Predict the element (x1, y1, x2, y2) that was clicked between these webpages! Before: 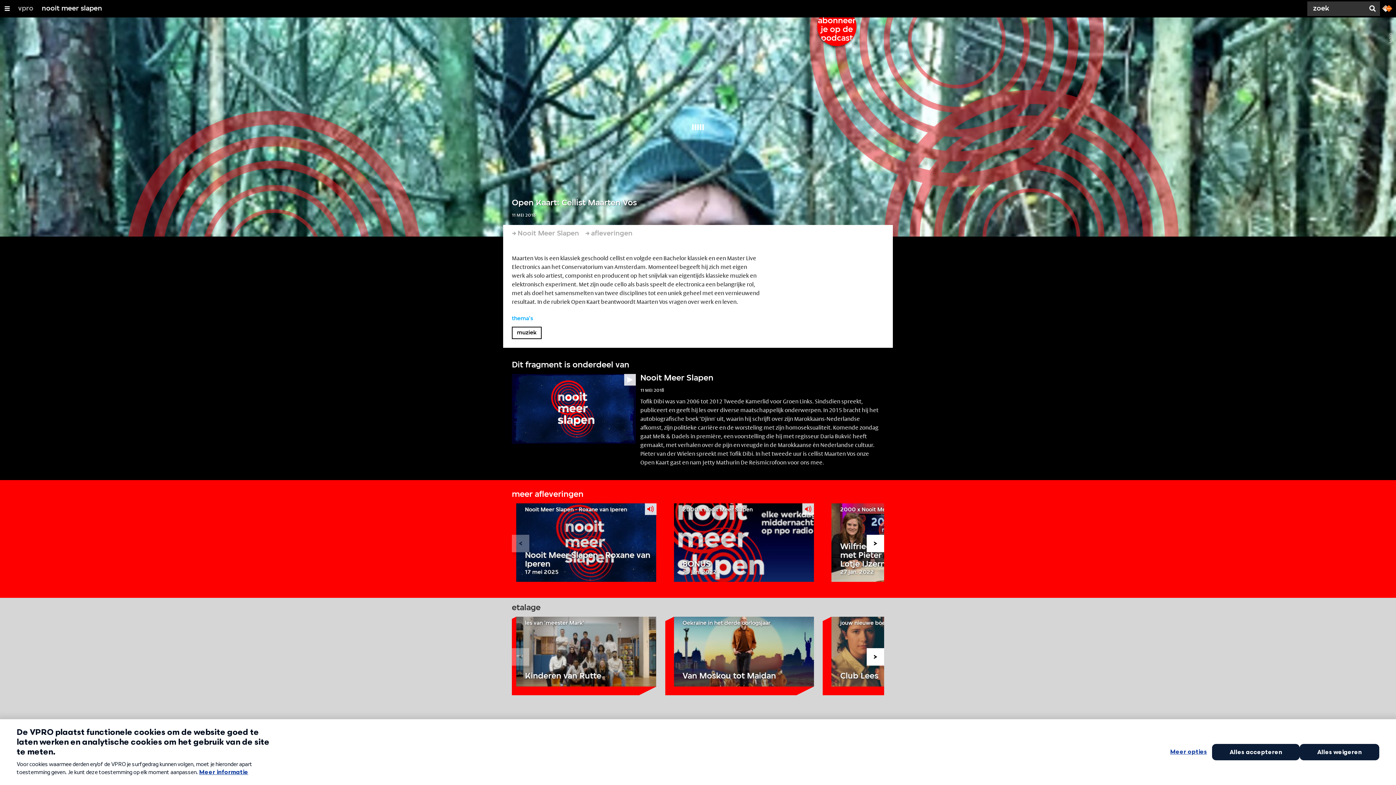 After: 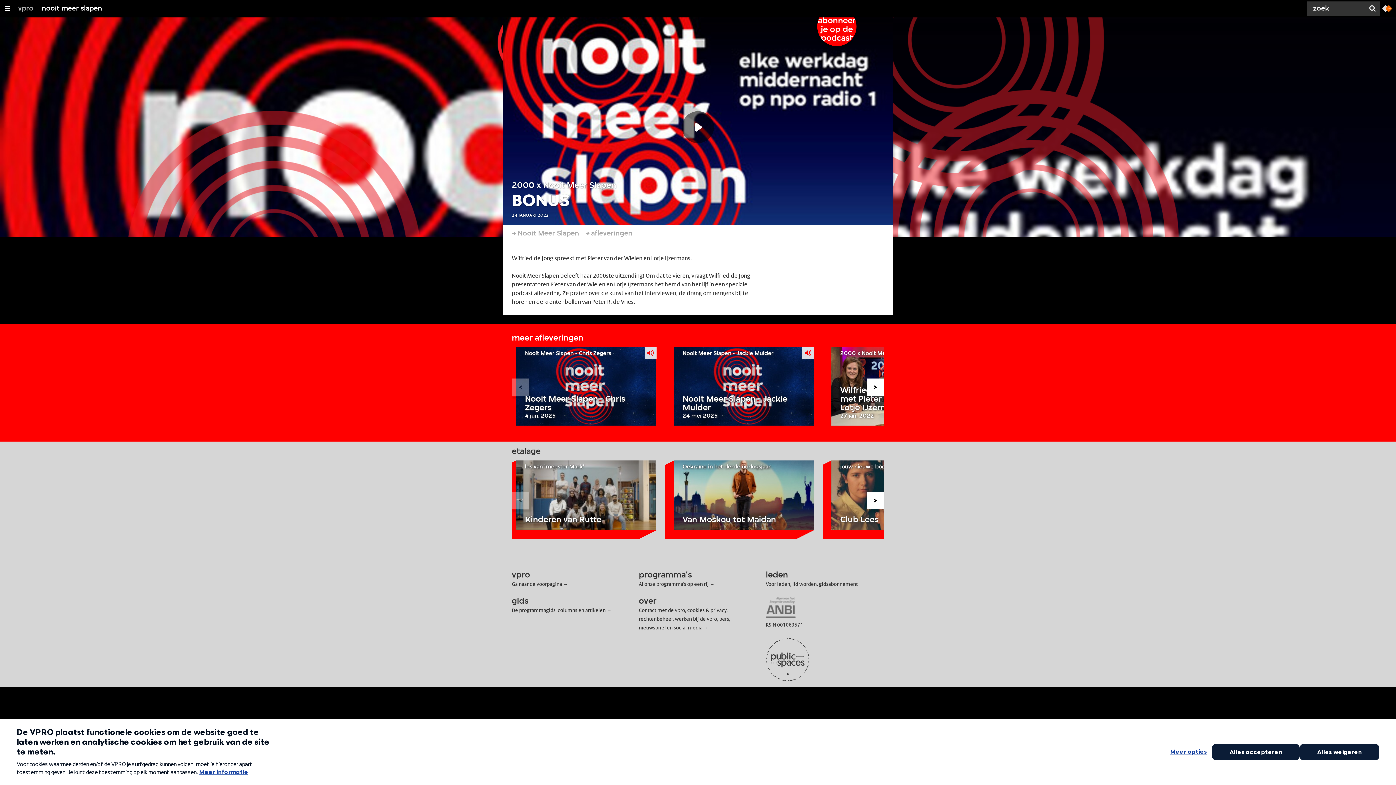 Action: bbox: (674, 503, 814, 582) label: 2000 x Nooit Meer Slapen
BONUS

29 jan. 2022